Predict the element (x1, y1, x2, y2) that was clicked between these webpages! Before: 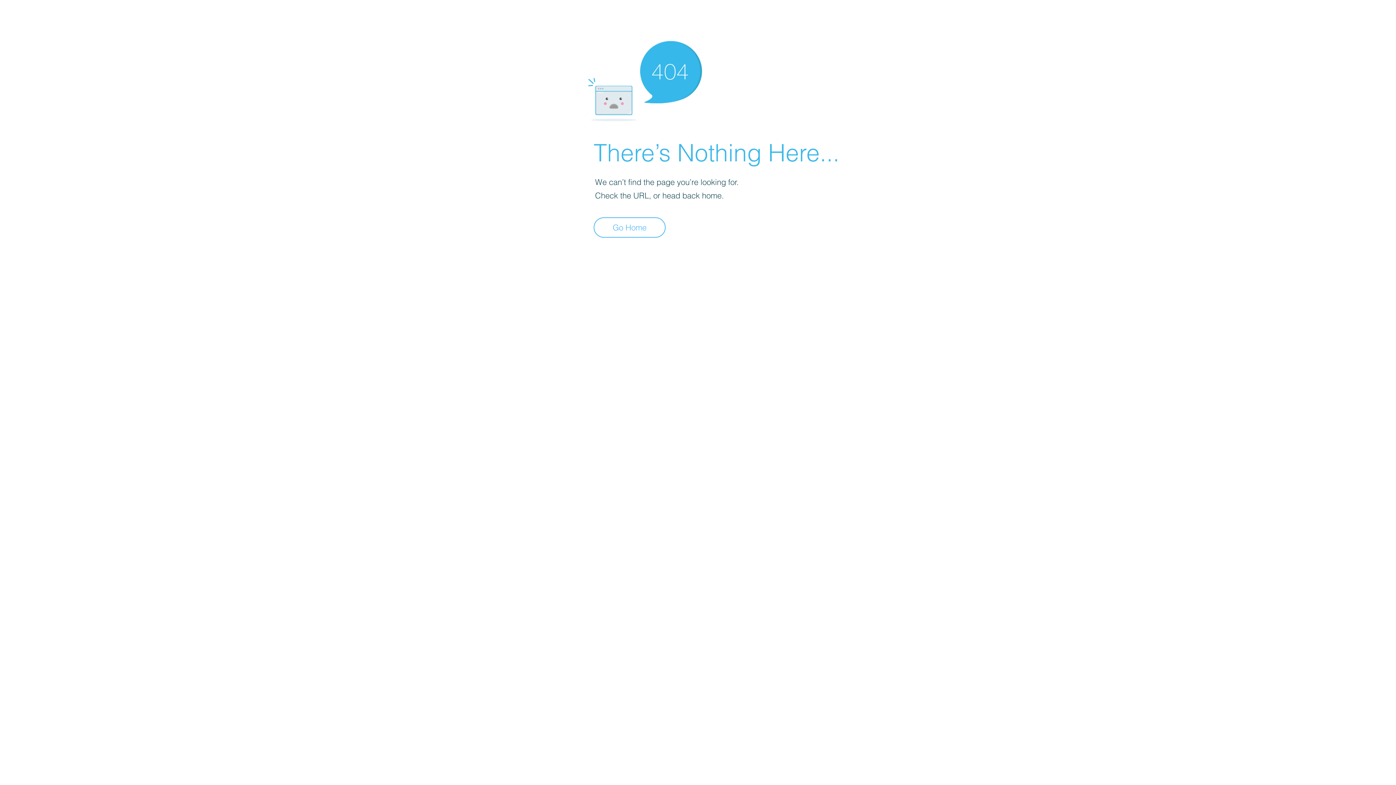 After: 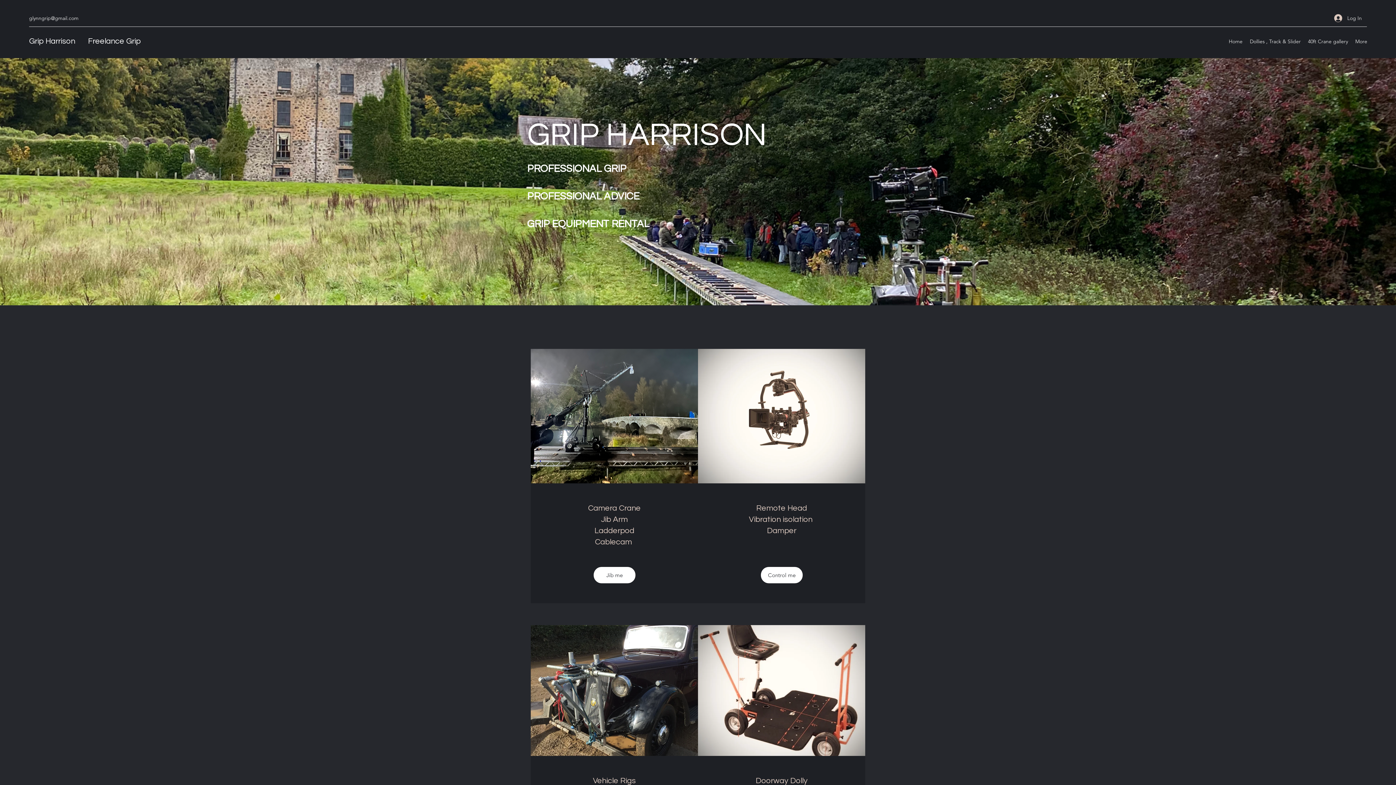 Action: label: Go Home bbox: (593, 217, 665, 237)